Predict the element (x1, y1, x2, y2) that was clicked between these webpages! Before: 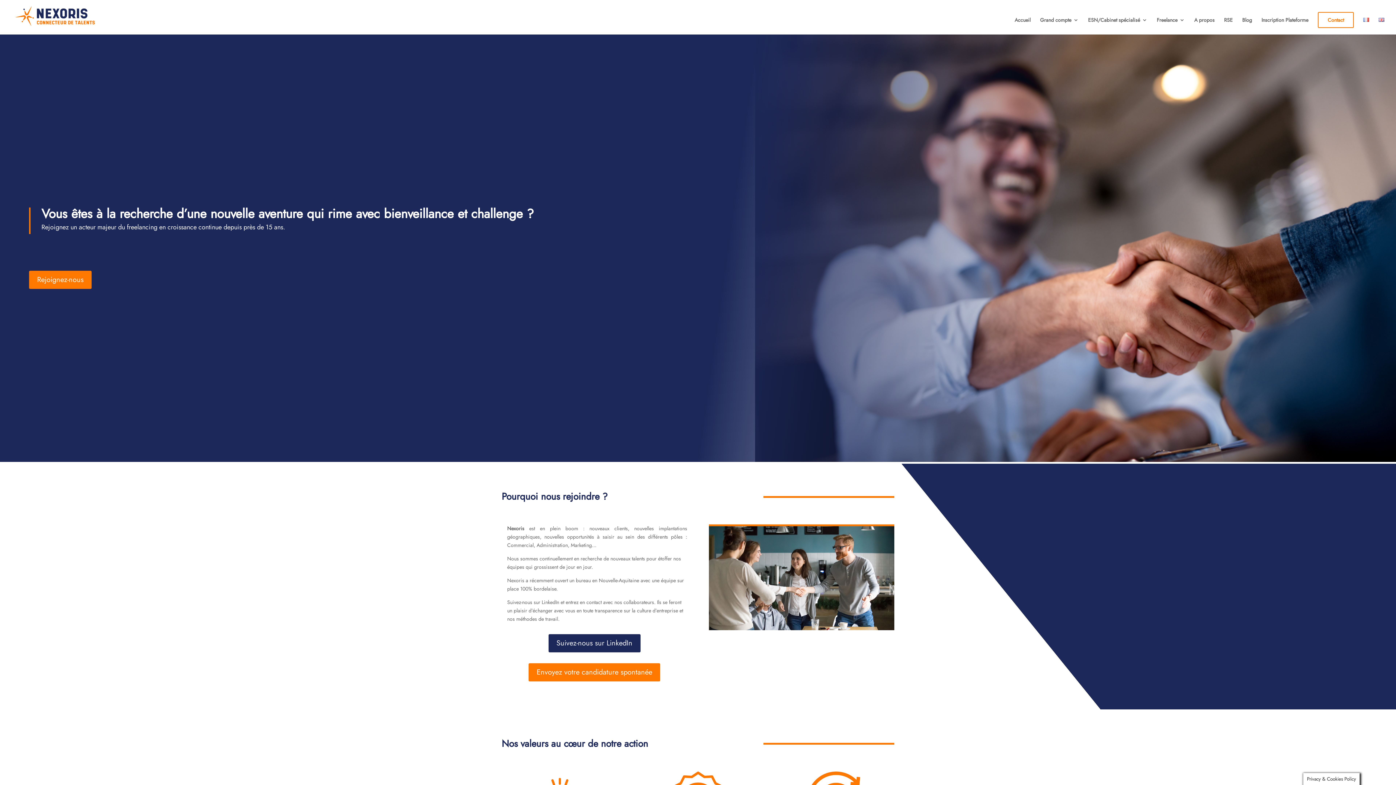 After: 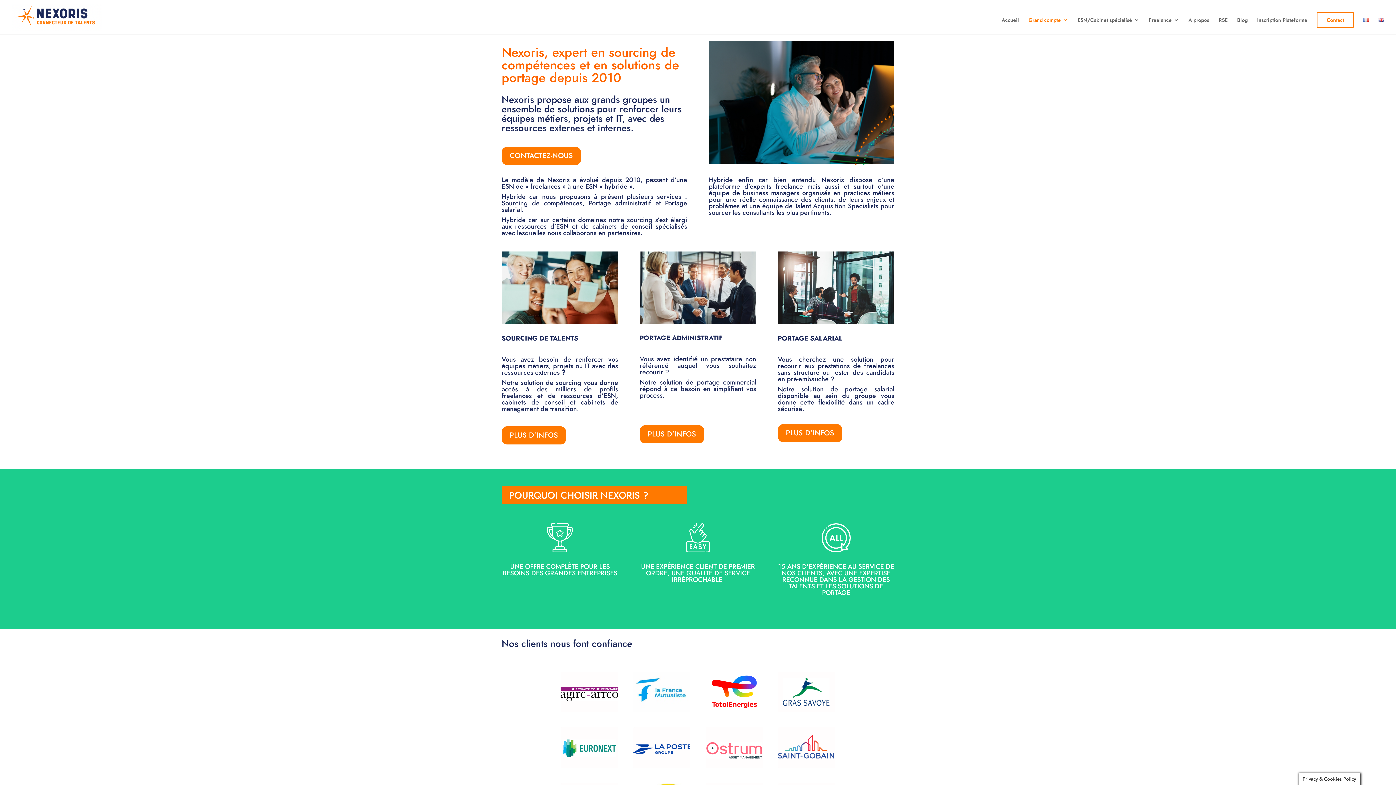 Action: bbox: (1040, 17, 1078, 34) label: Grand compte